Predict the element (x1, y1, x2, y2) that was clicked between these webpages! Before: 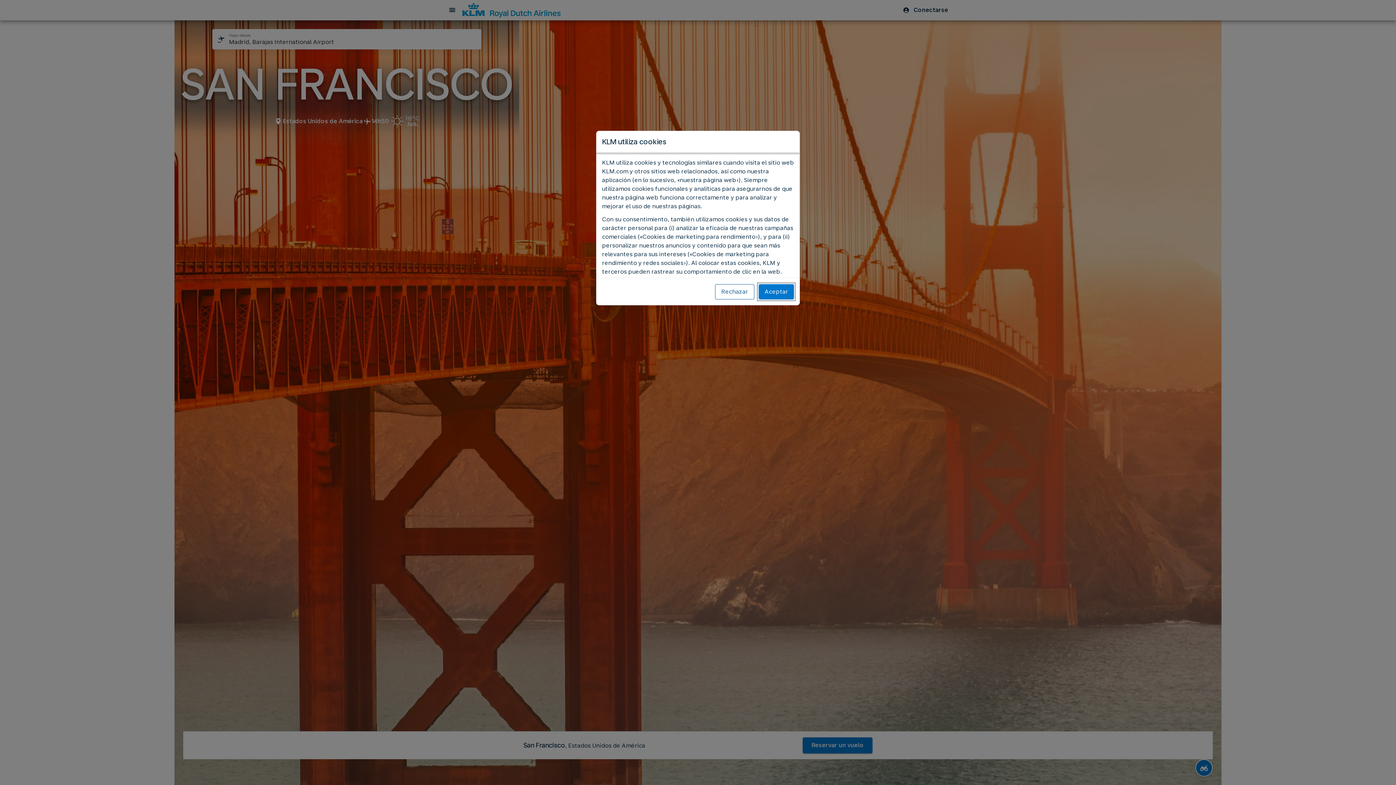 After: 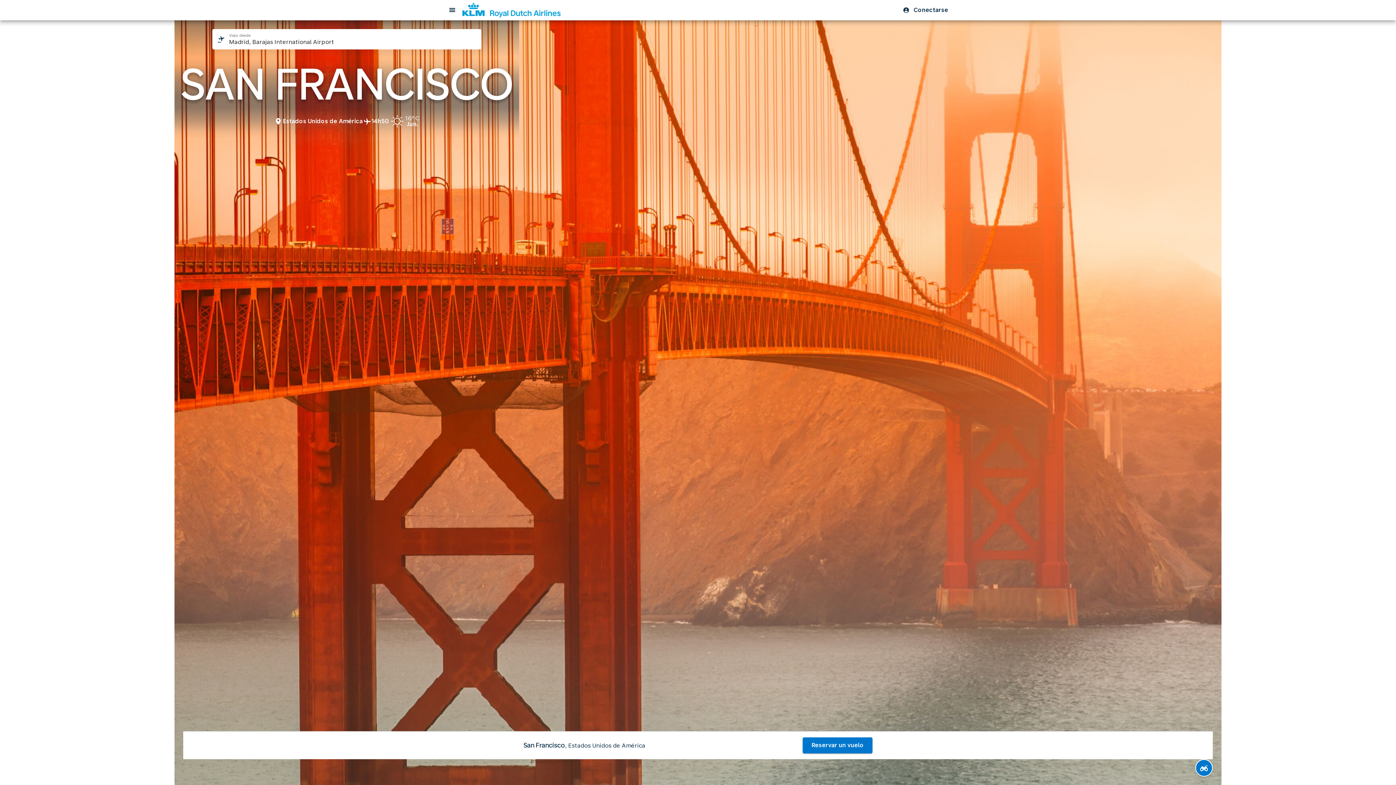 Action: label: Aceptar bbox: (758, 284, 794, 299)